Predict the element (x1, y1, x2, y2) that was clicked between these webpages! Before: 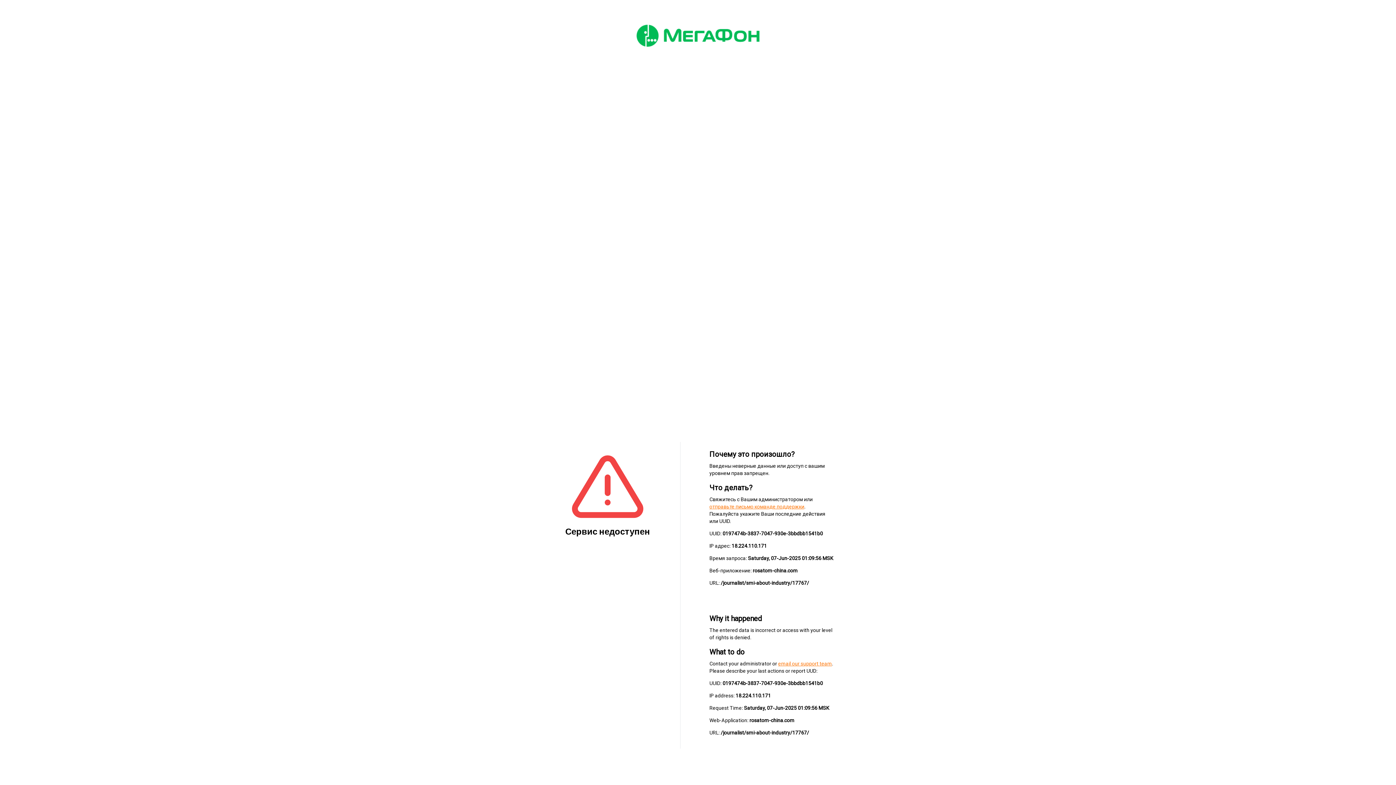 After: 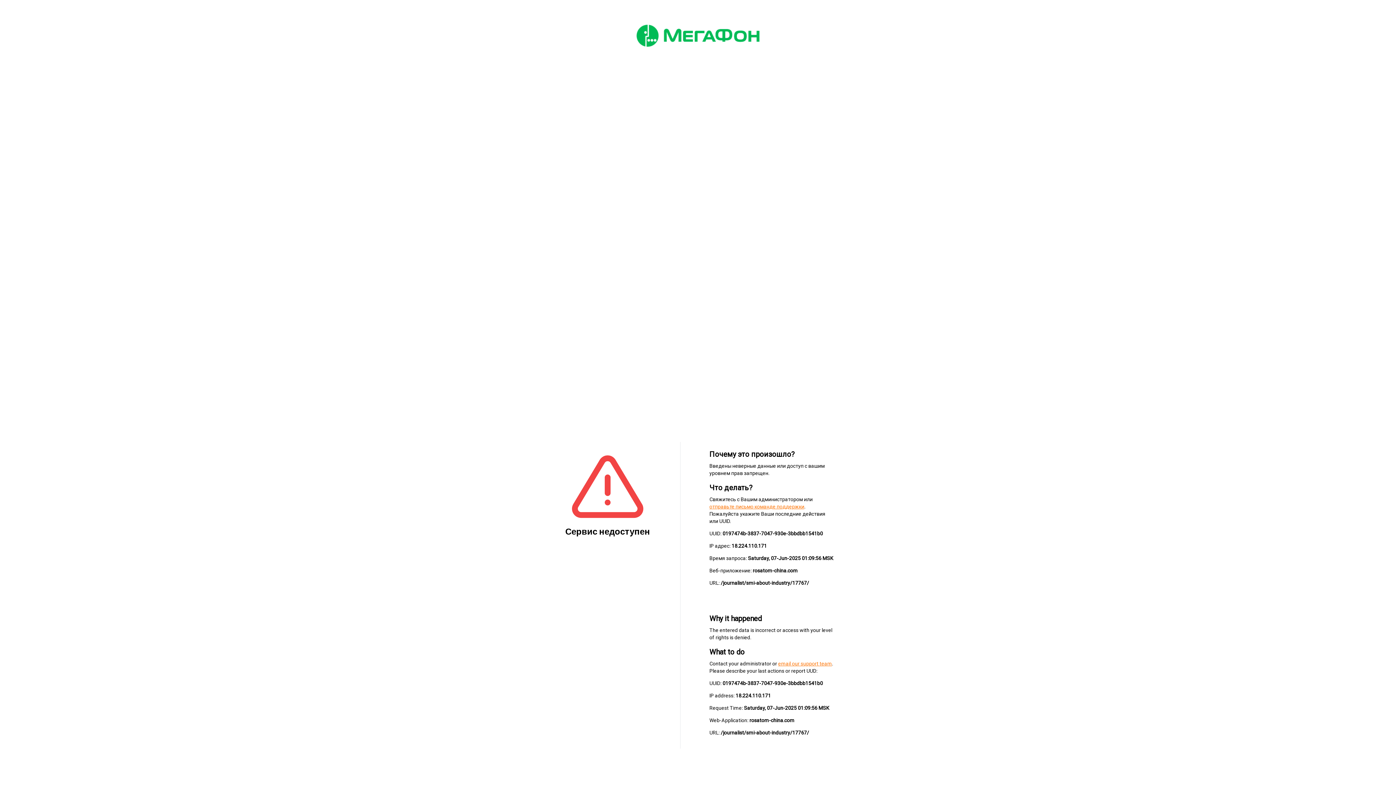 Action: bbox: (709, 504, 804, 509) label: отправьте письмо команде поддержки